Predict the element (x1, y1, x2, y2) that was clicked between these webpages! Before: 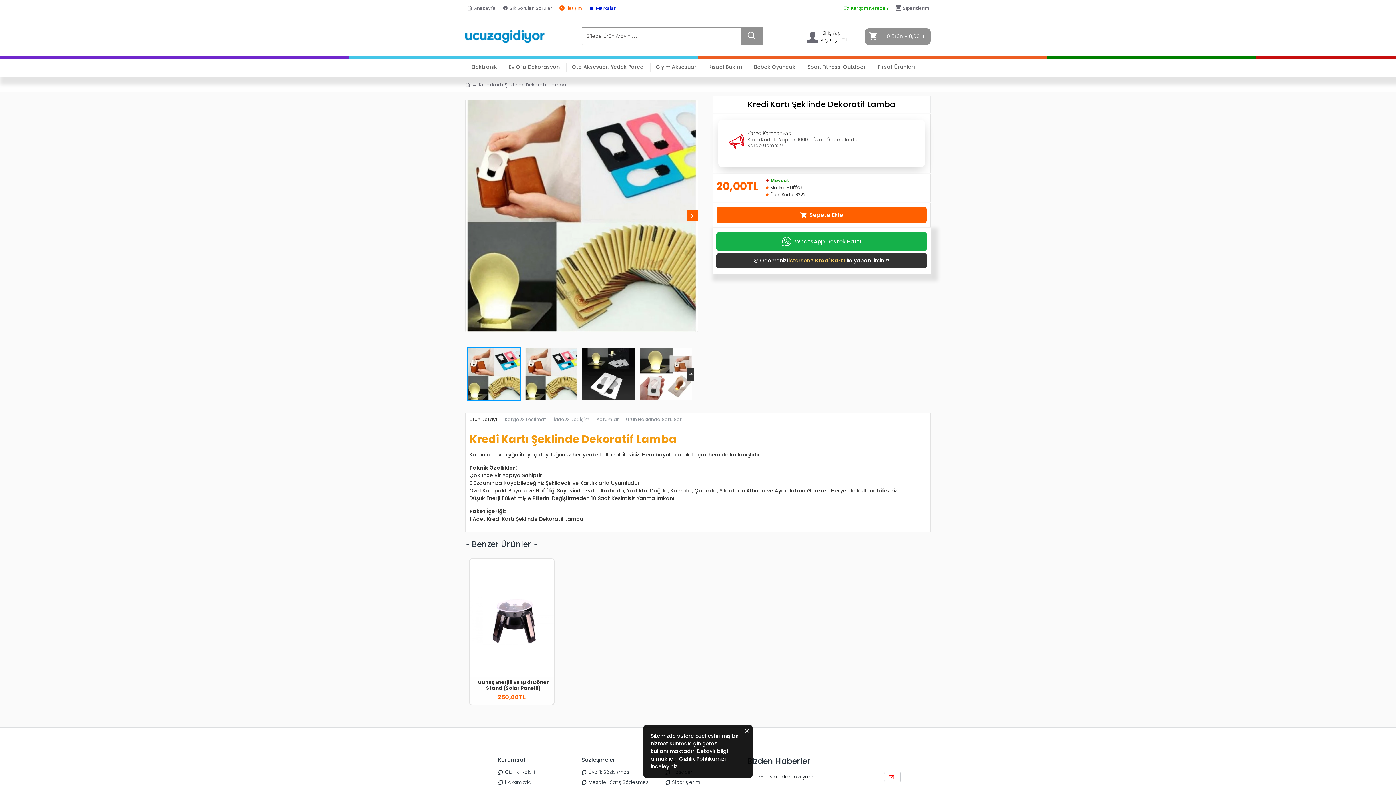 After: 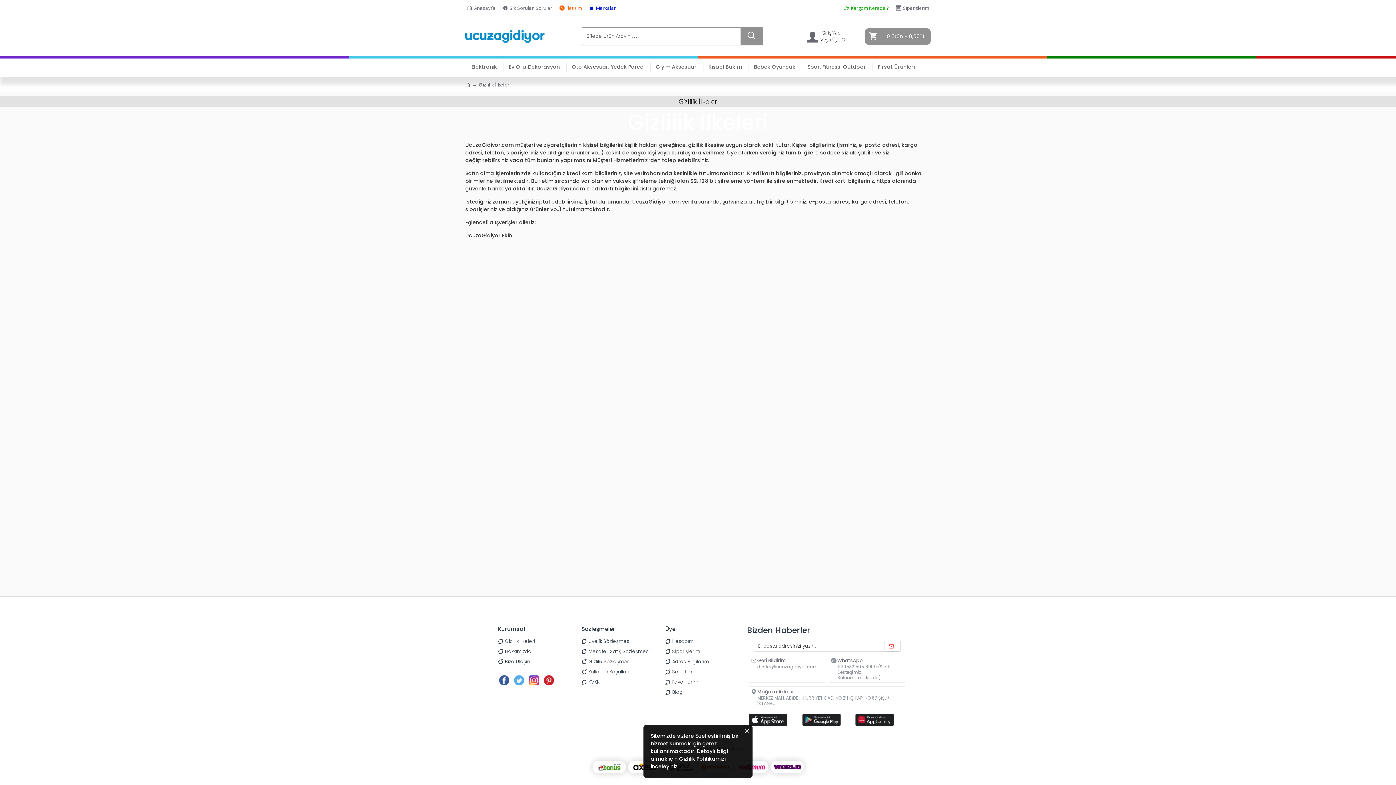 Action: bbox: (498, 769, 535, 777) label: Gizlilik İlkeleri